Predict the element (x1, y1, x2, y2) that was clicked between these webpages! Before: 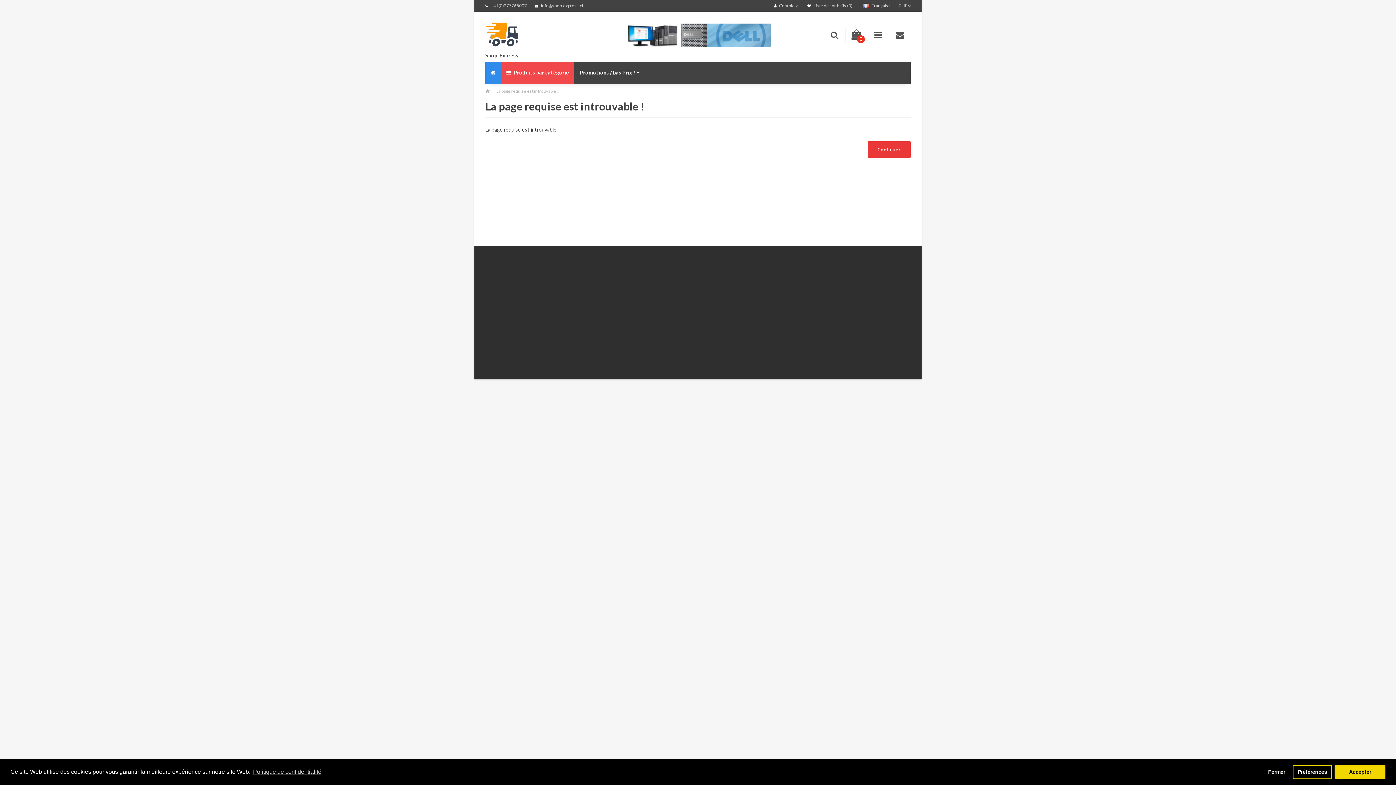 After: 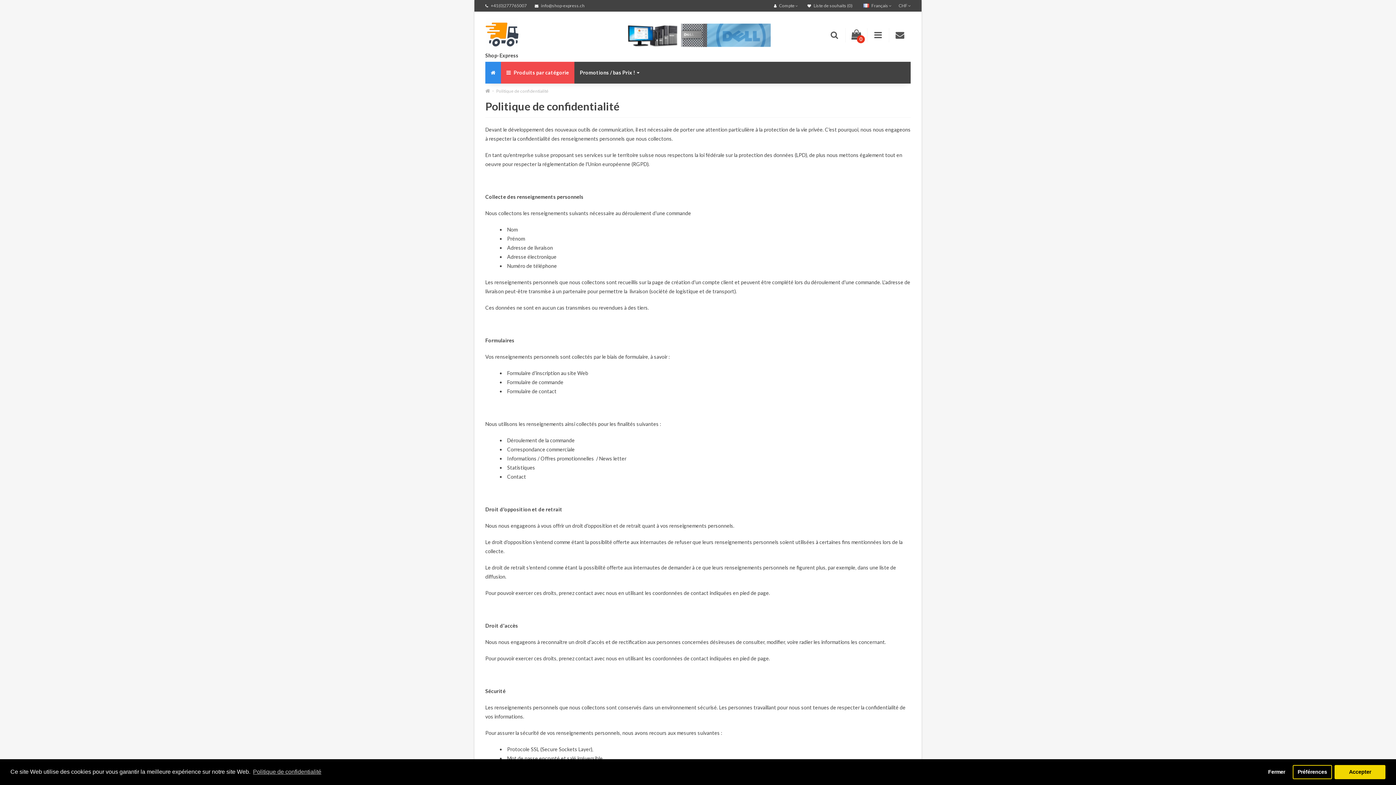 Action: bbox: (485, 312, 546, 318) label: Politique de confidentialité